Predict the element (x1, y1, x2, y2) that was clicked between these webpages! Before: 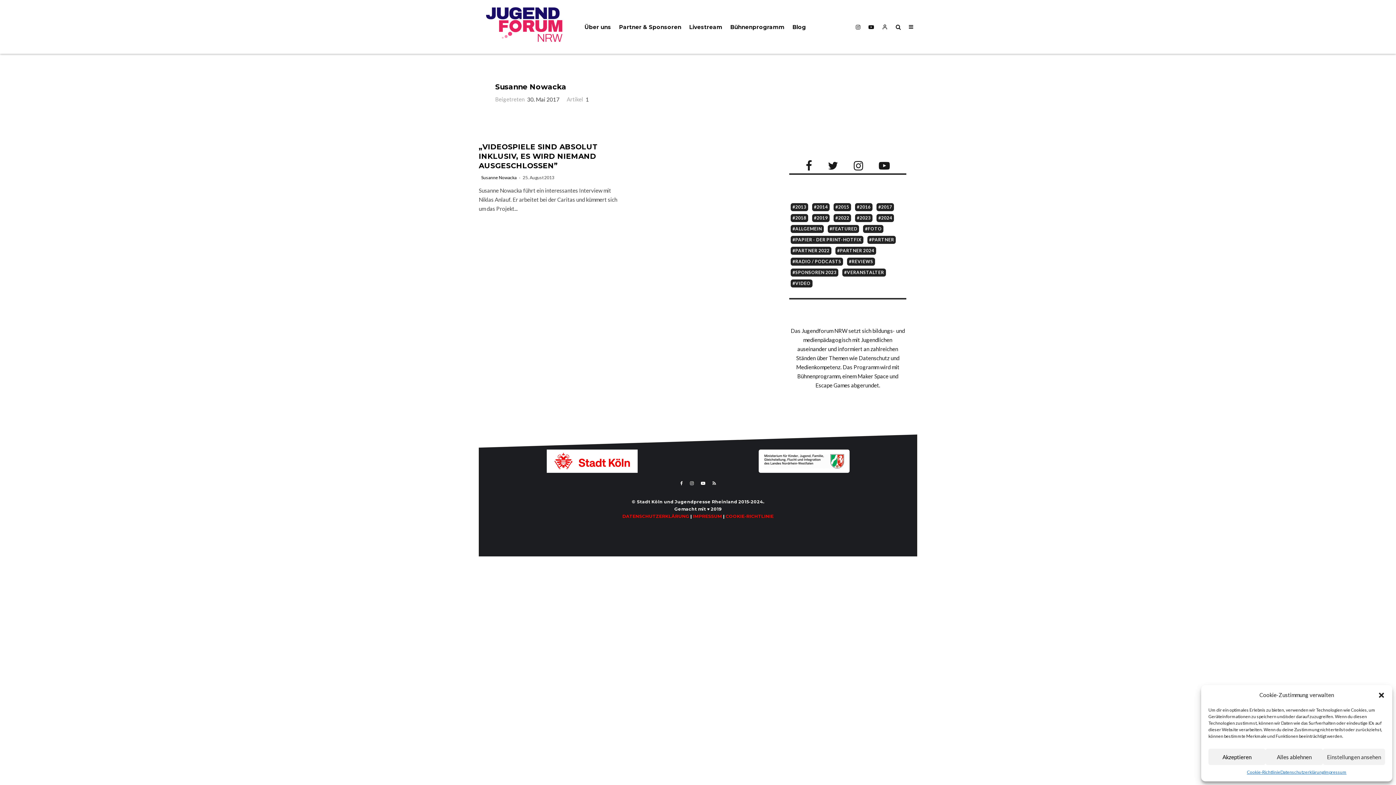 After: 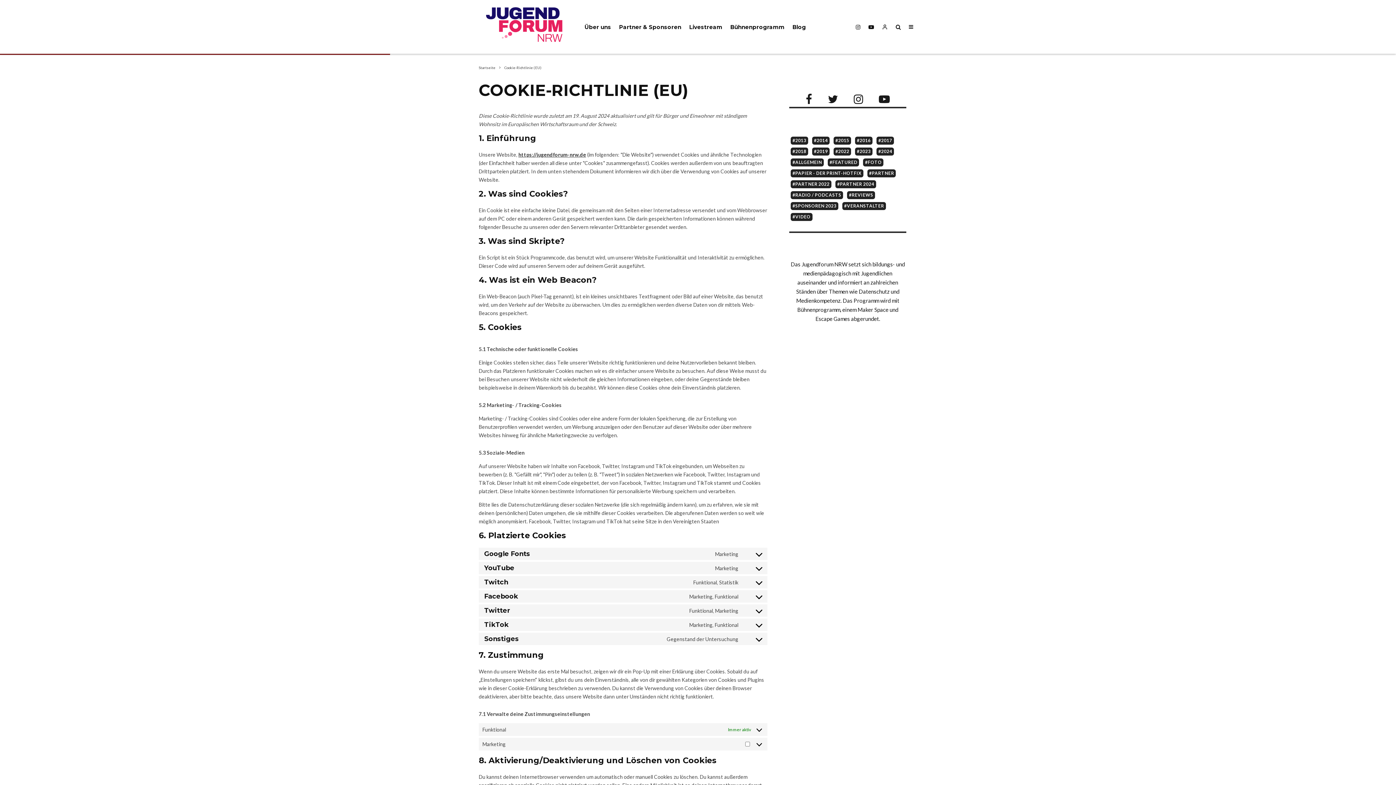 Action: bbox: (1247, 769, 1280, 776) label: Cookie-Richtlinie